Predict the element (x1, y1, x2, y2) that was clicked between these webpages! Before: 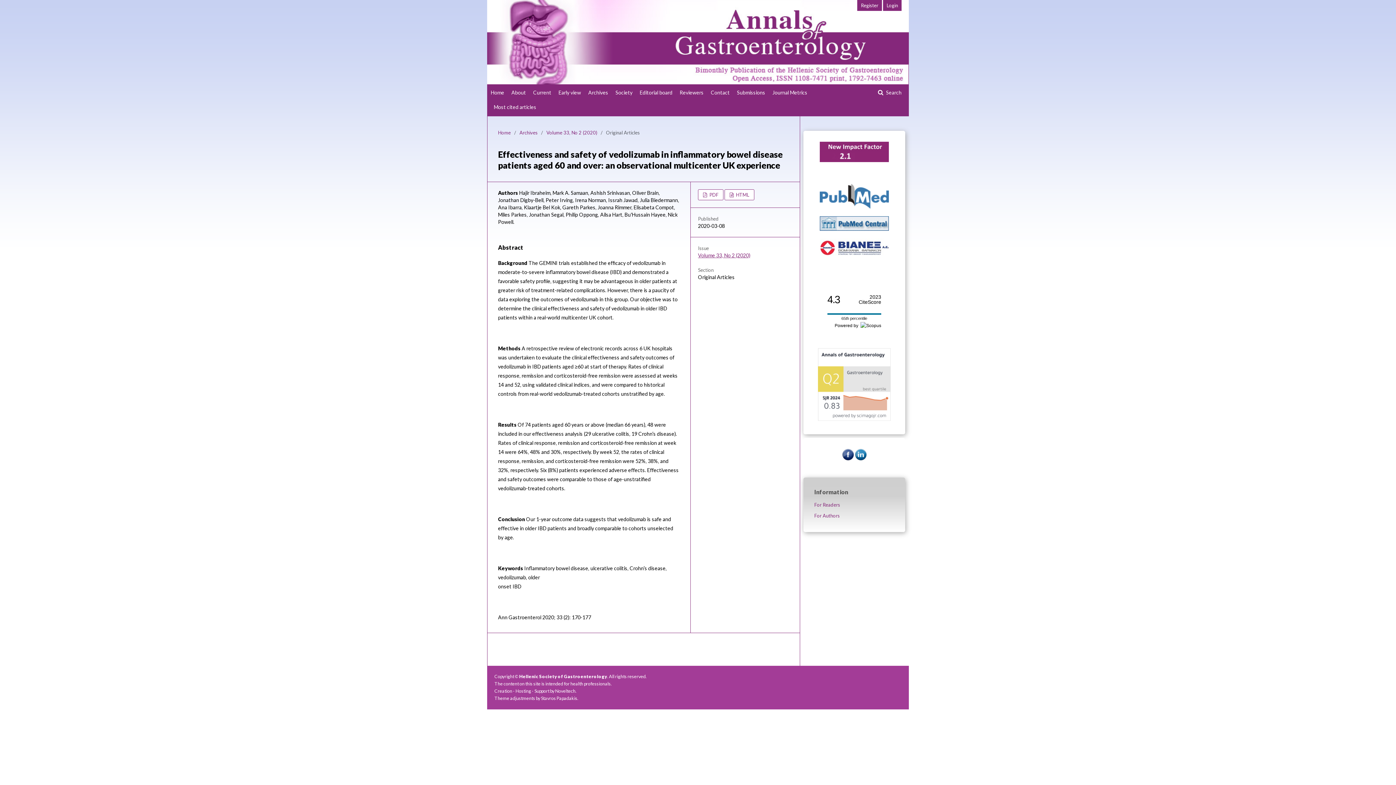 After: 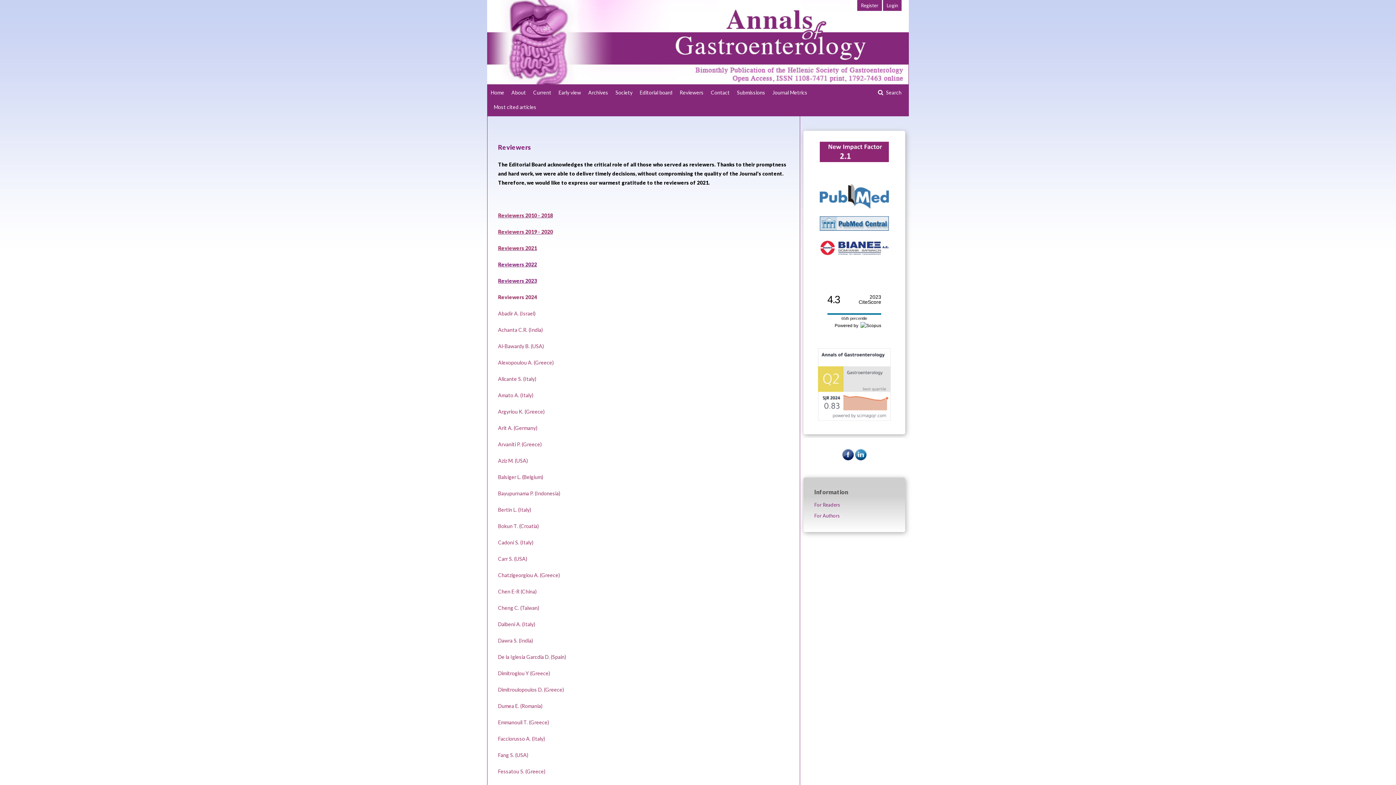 Action: bbox: (679, 85, 703, 100) label: Reviewers